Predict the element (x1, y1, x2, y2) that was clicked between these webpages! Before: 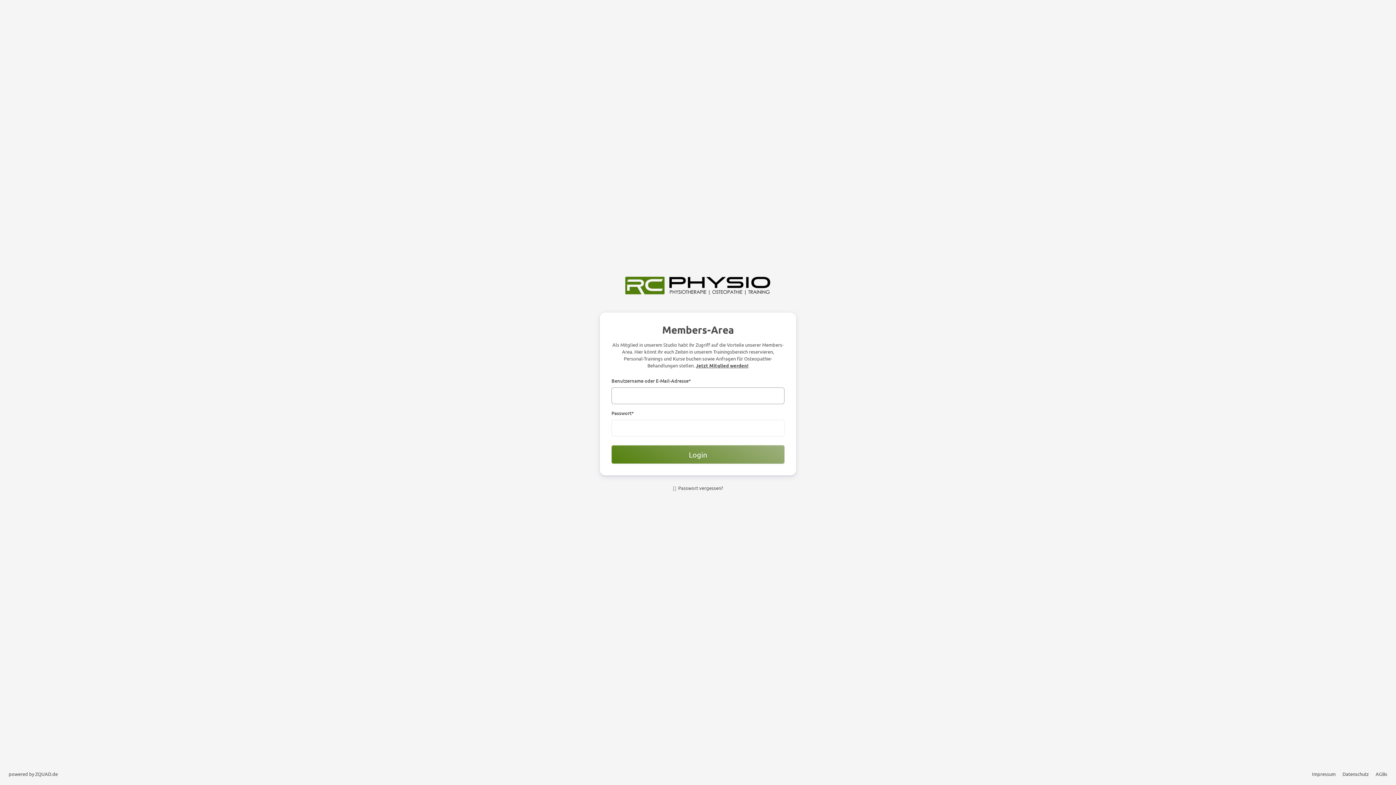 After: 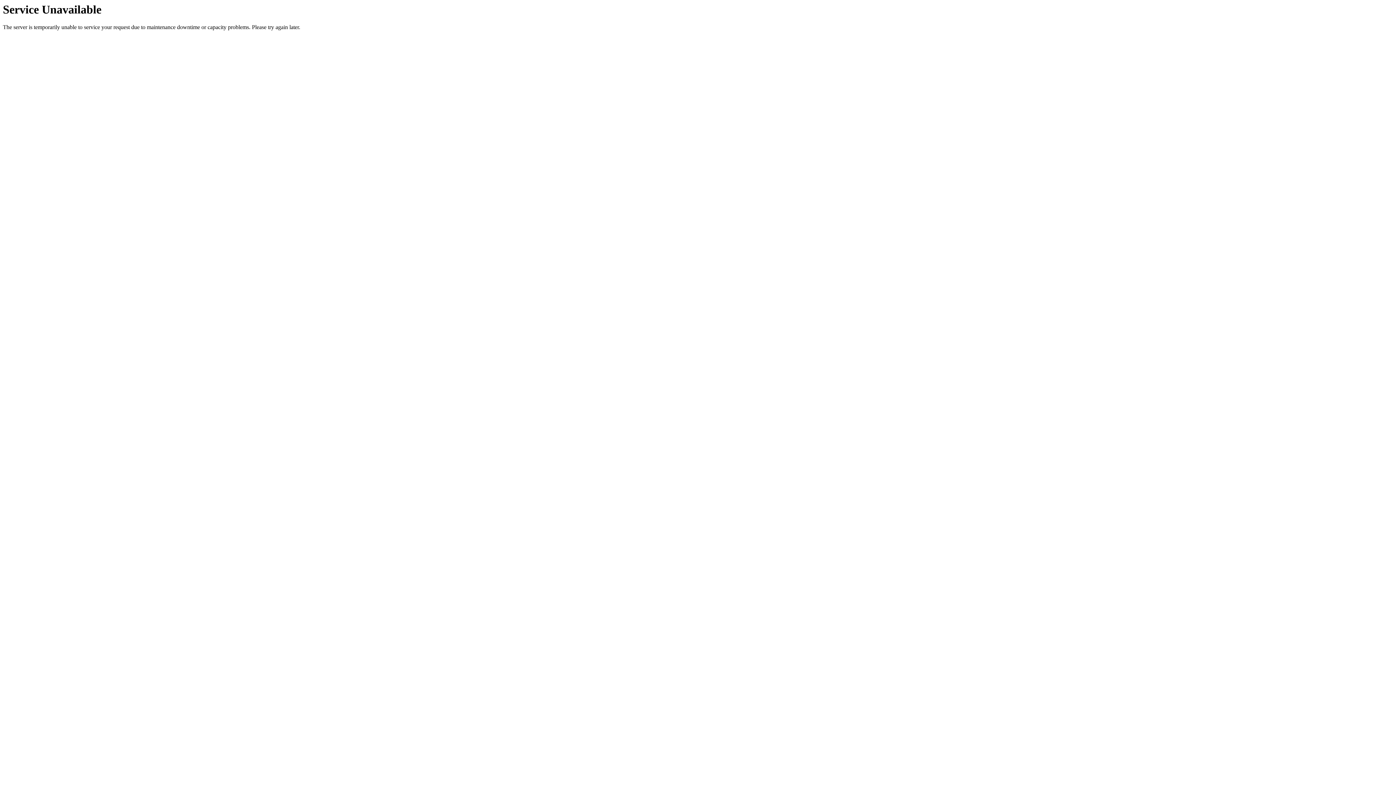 Action: label: Datenschutz bbox: (1340, 768, 1372, 781)